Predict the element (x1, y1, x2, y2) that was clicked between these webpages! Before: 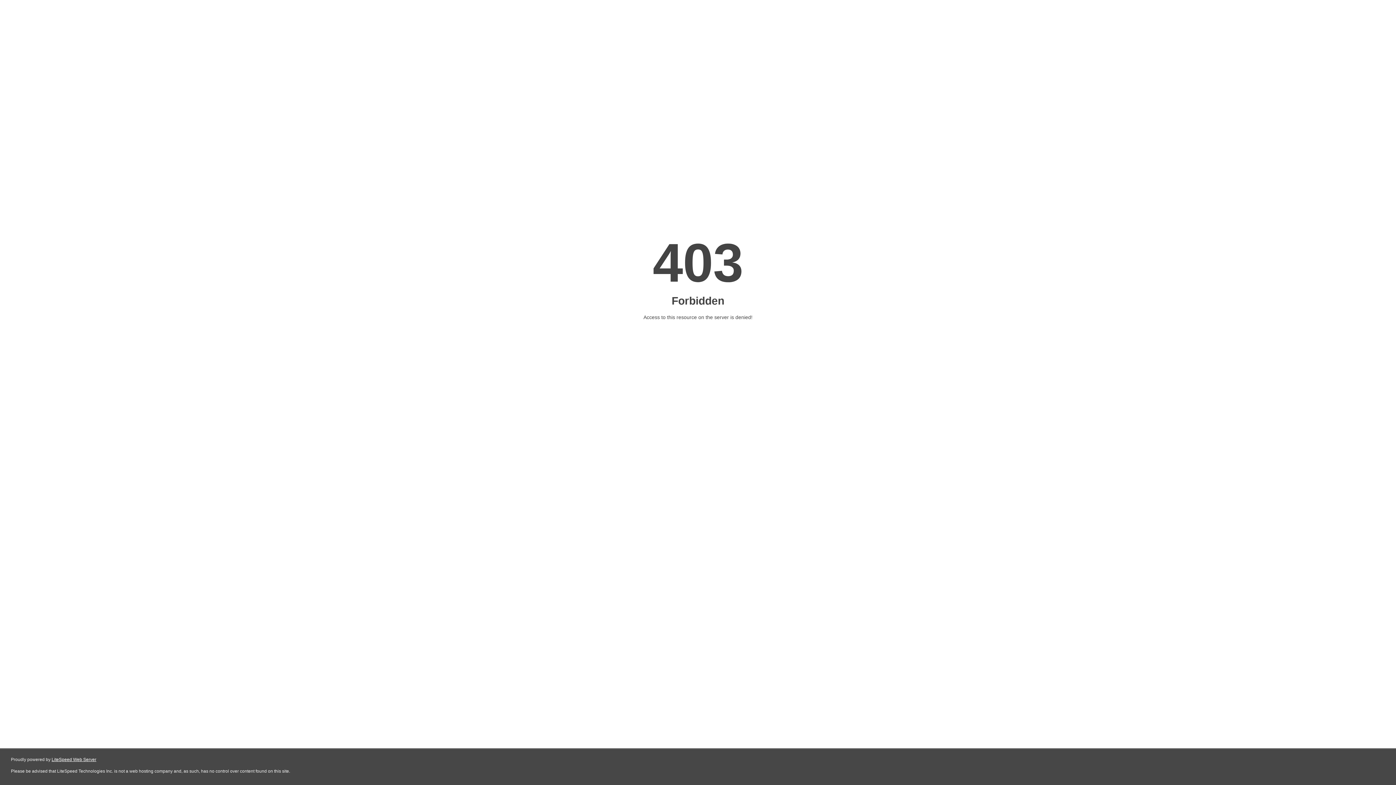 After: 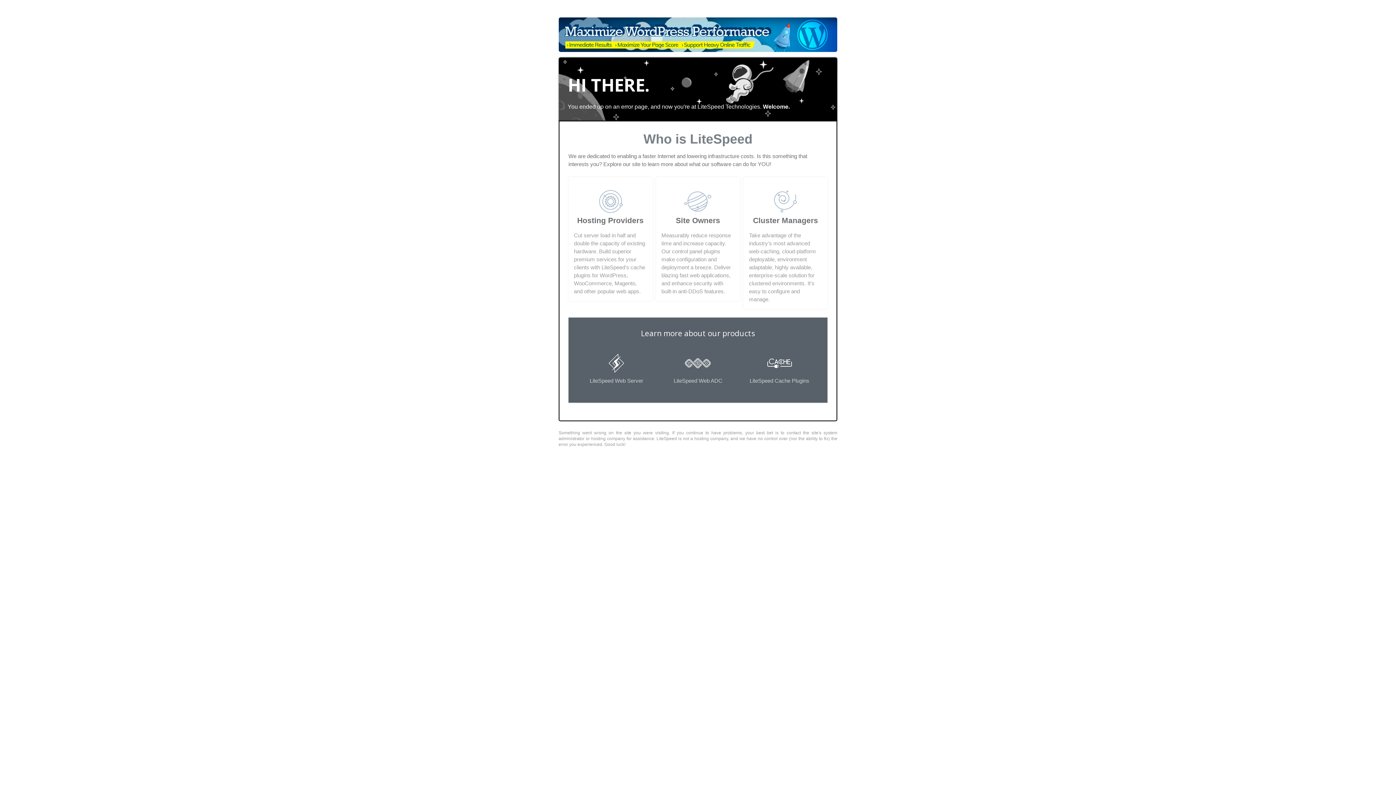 Action: bbox: (51, 757, 96, 762) label: LiteSpeed Web Server